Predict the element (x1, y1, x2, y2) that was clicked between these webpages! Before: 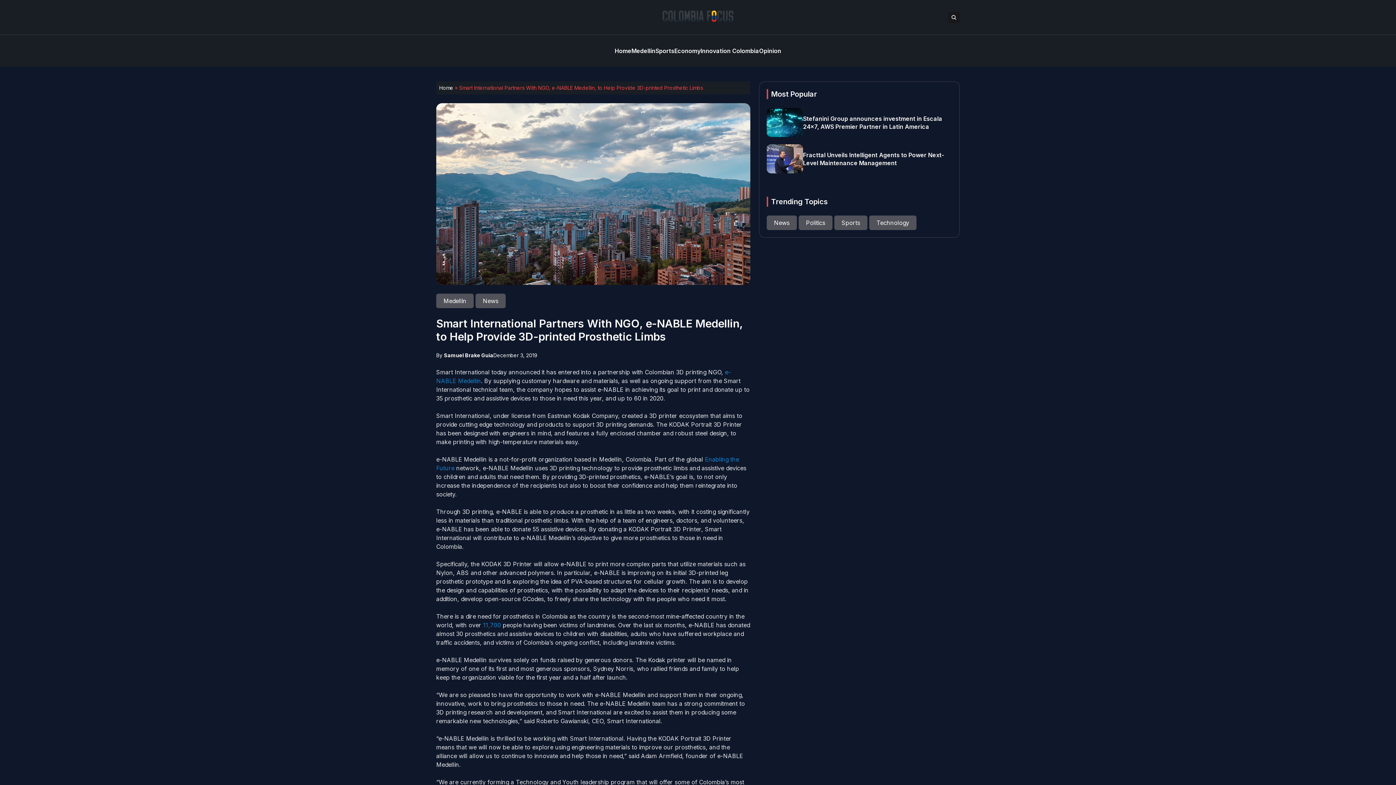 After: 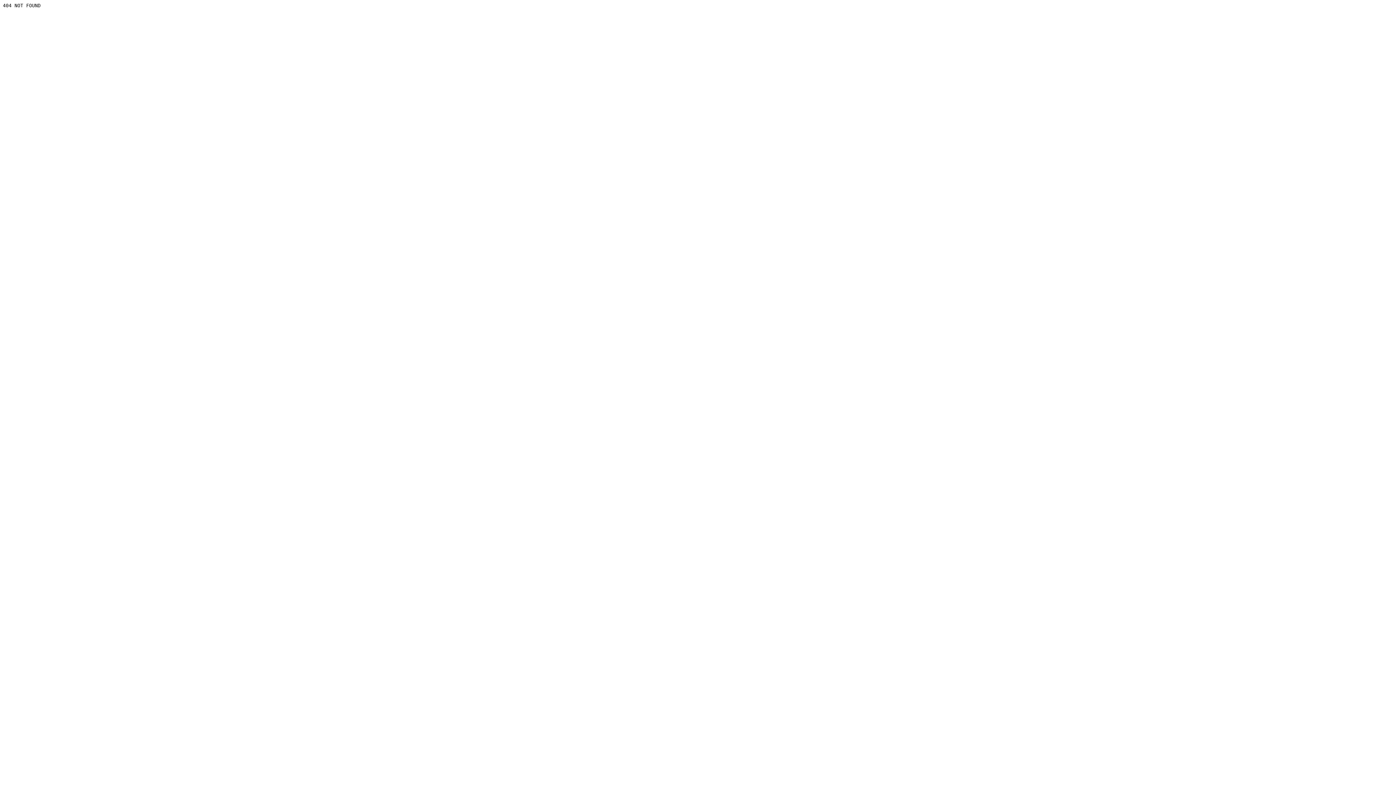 Action: label: 11,700 bbox: (483, 621, 501, 629)